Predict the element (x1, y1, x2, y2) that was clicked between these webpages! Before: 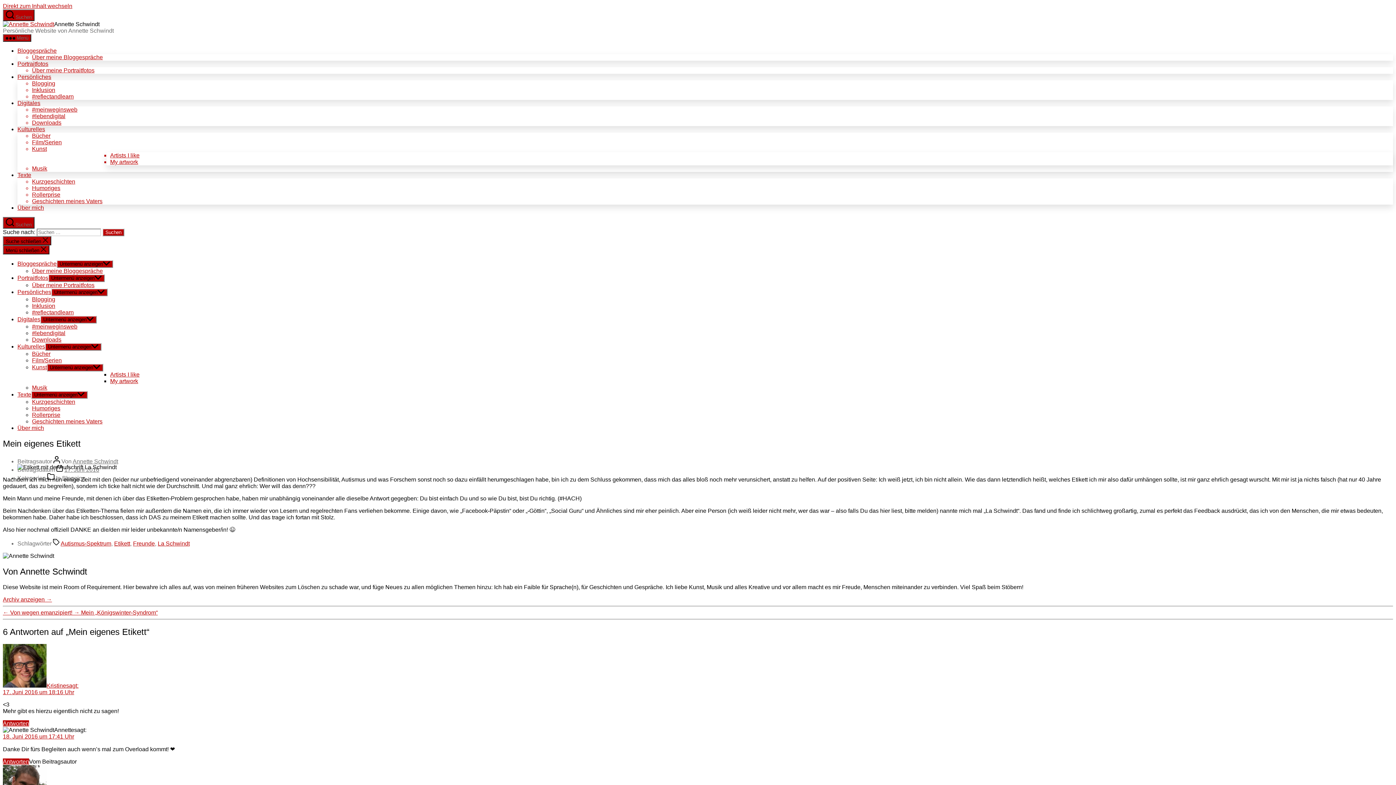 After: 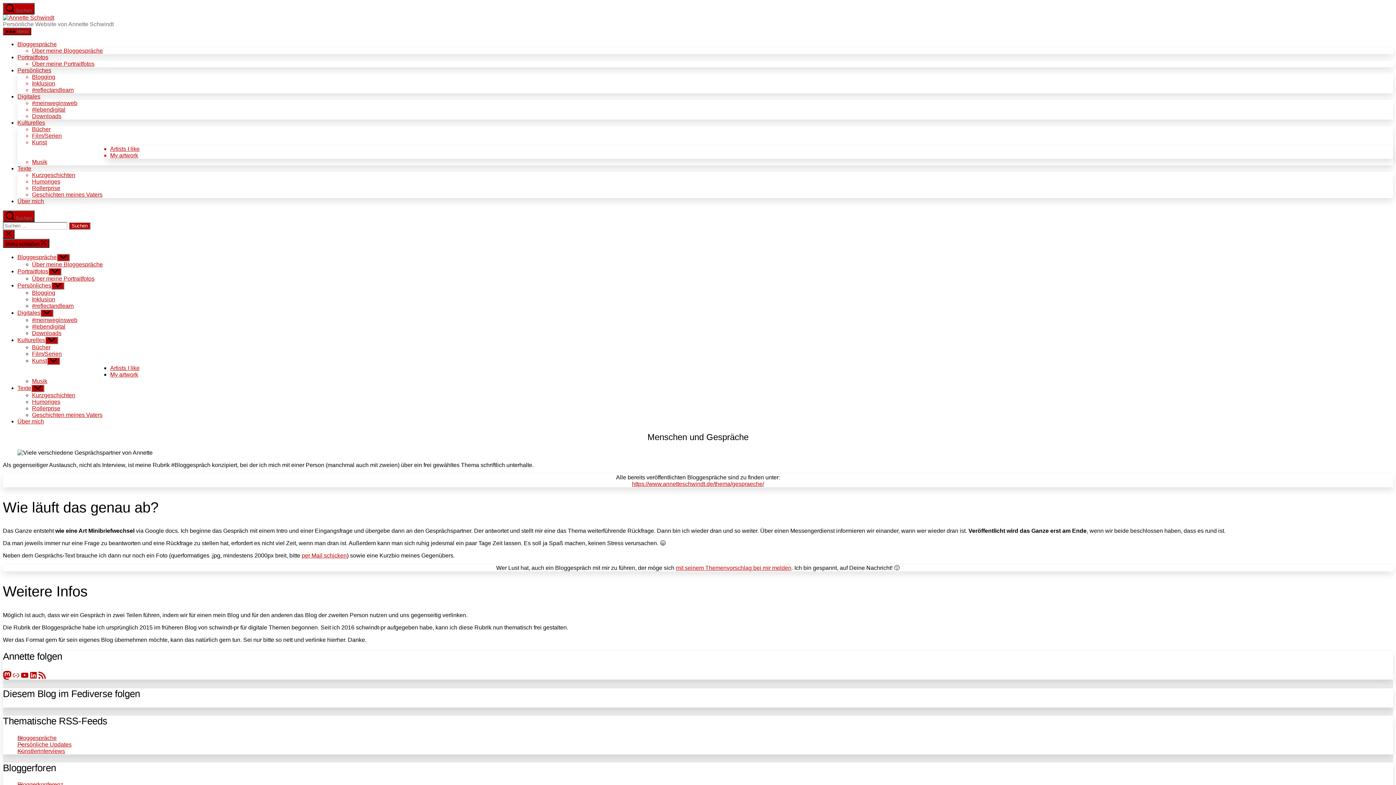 Action: label: Über meine Bloggespräche bbox: (32, 54, 102, 60)